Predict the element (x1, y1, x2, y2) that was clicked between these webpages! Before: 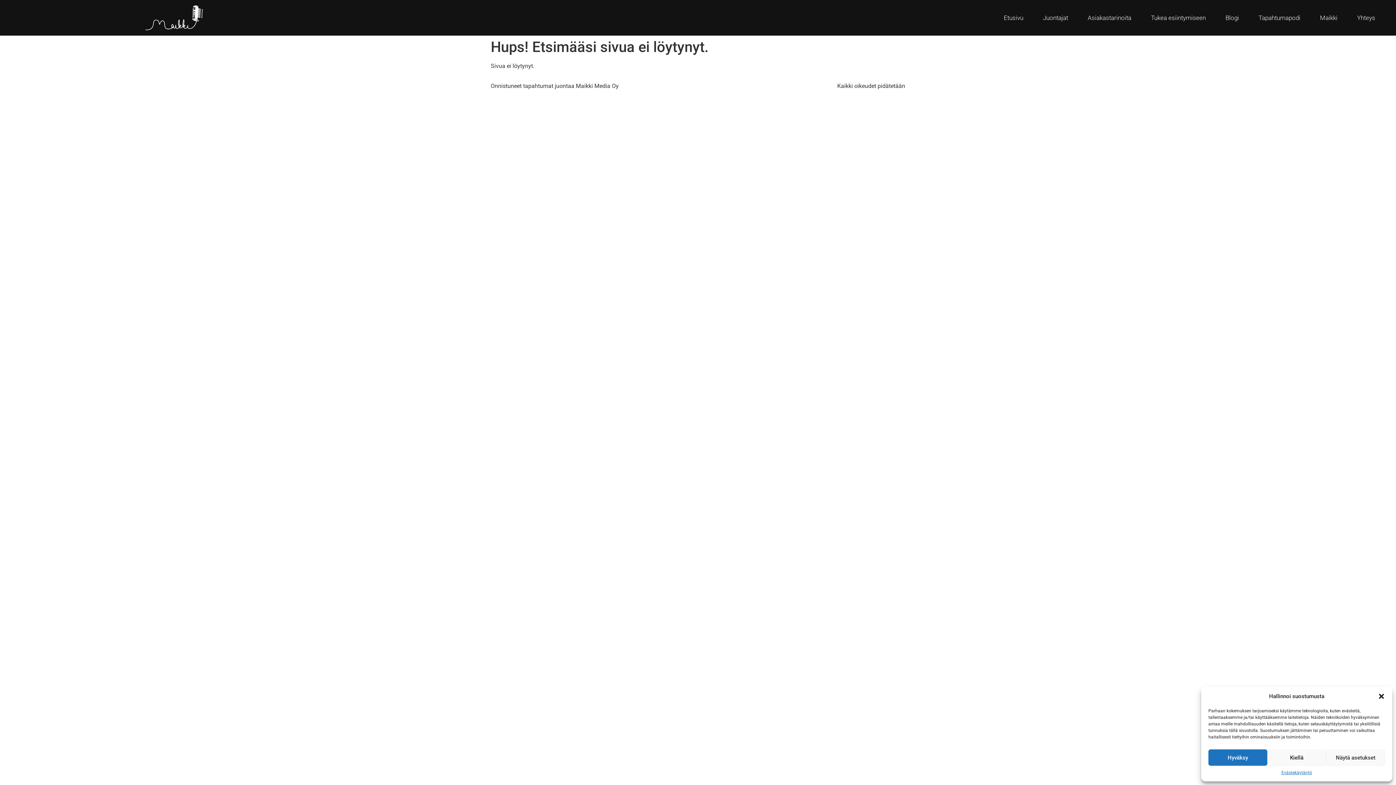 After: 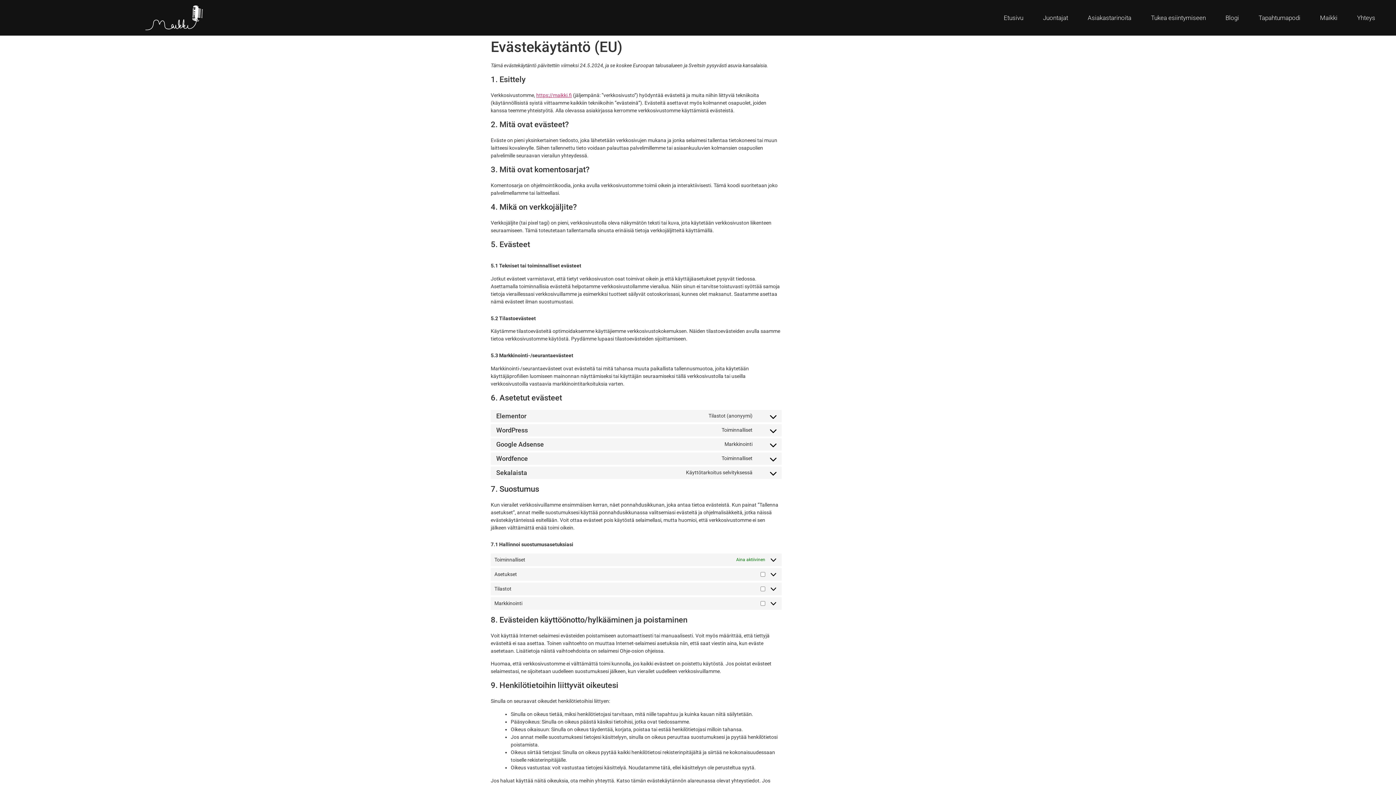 Action: bbox: (1281, 769, 1312, 776) label: Evästekäytäntö